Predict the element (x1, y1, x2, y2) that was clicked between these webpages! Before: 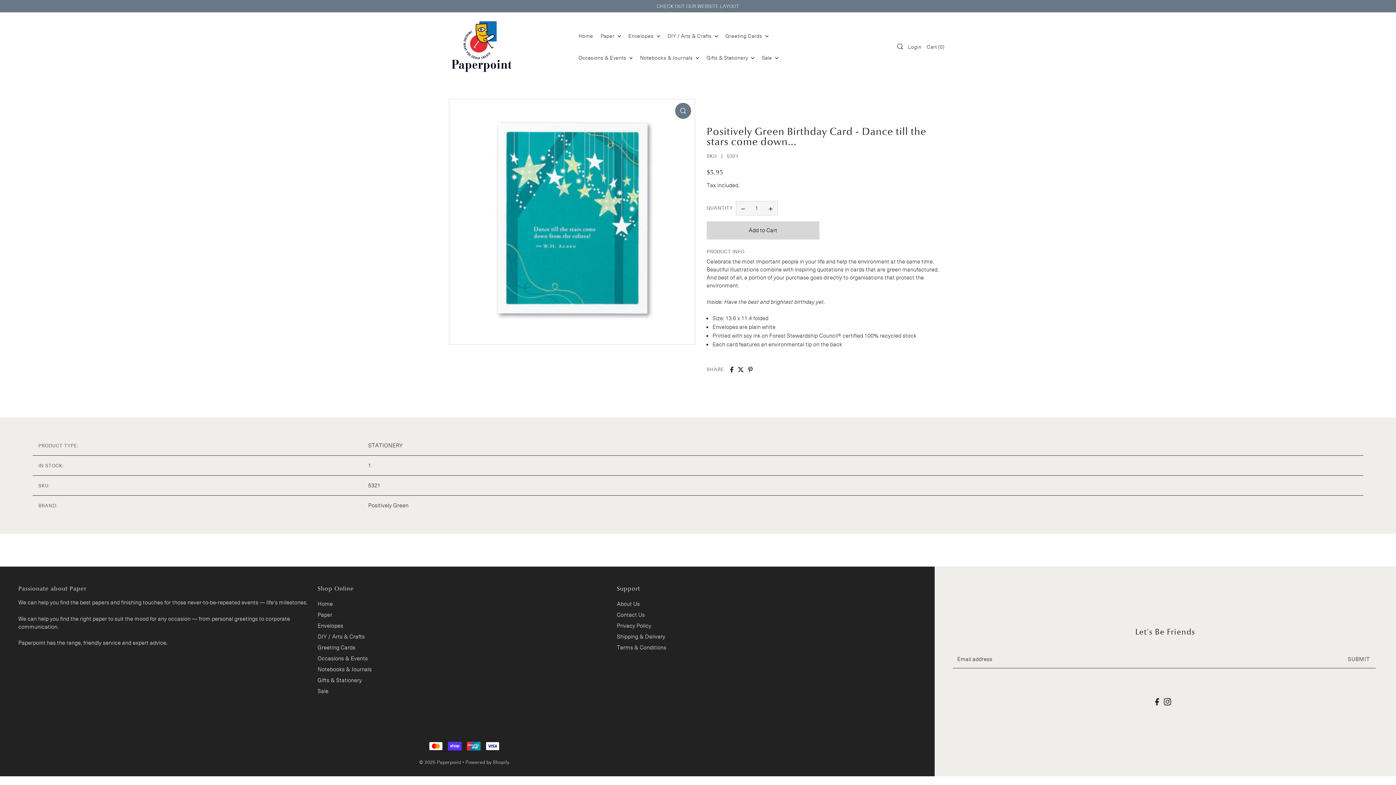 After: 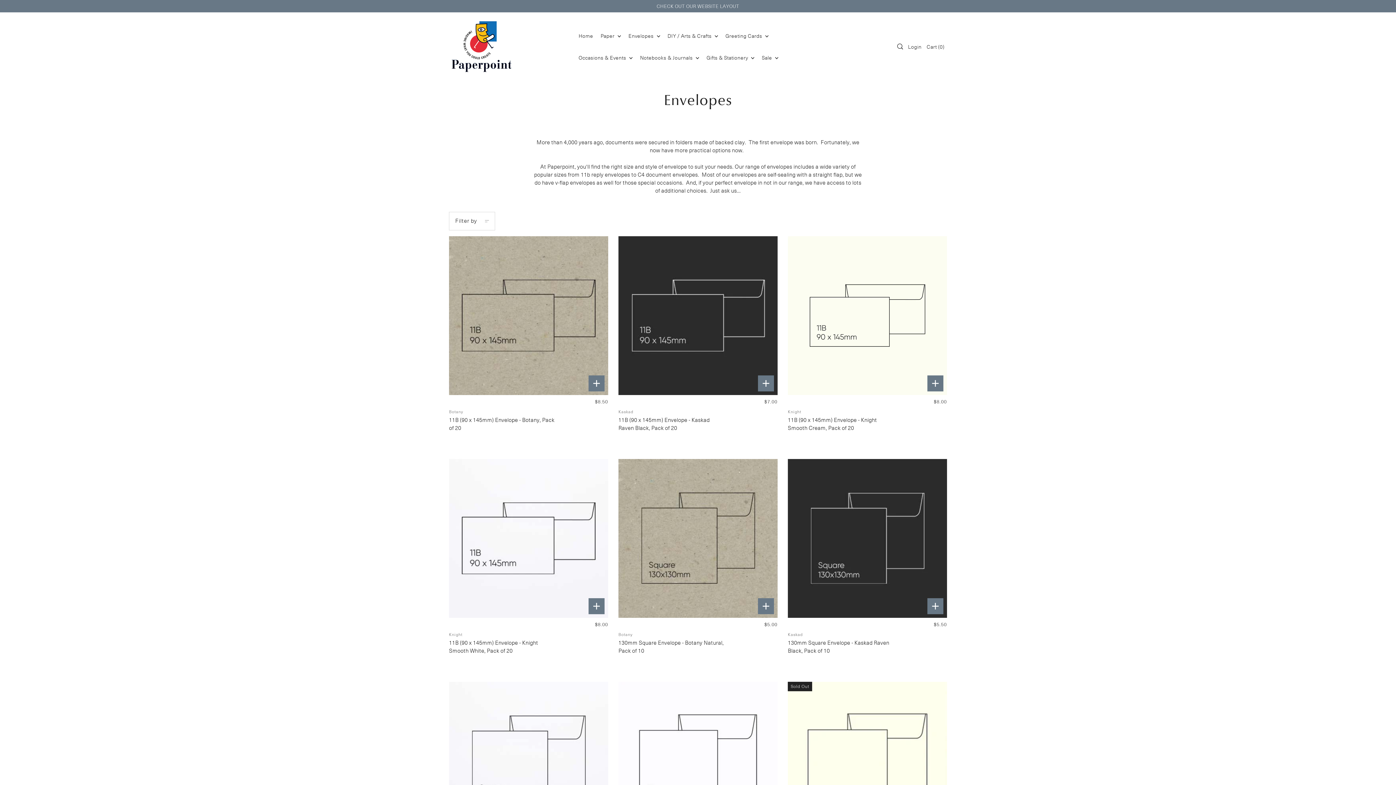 Action: bbox: (624, 24, 663, 46) label: Envelopes 